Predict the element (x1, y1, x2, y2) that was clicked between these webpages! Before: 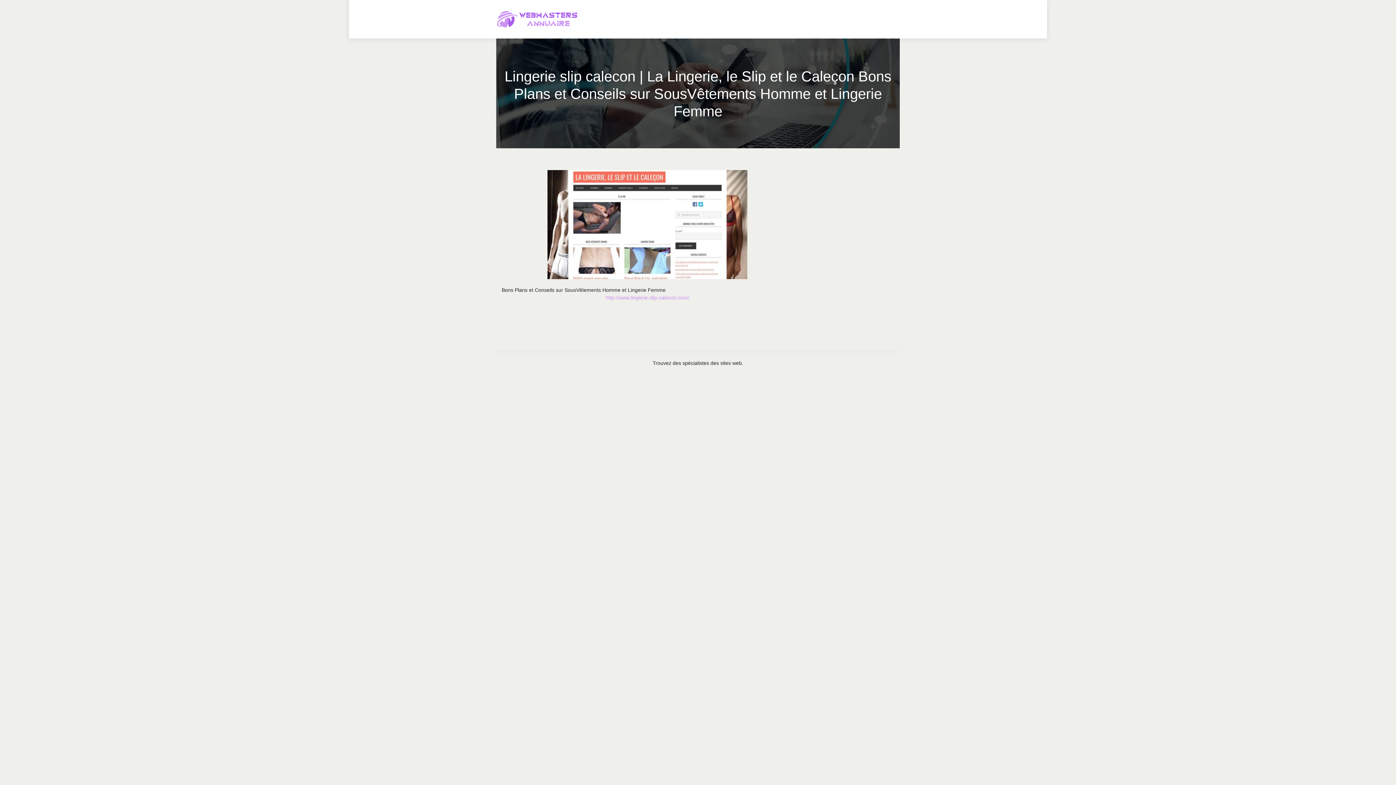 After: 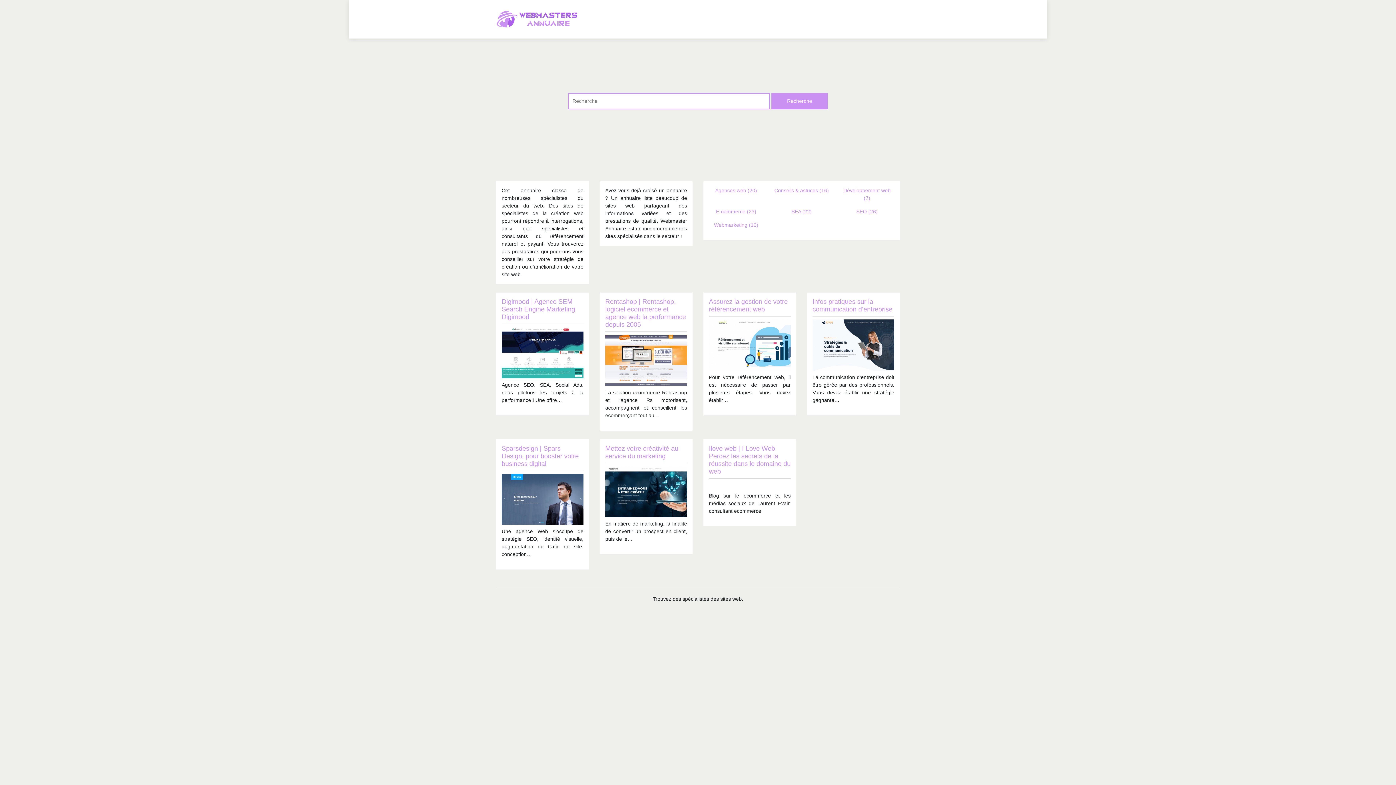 Action: bbox: (496, 10, 578, 28)